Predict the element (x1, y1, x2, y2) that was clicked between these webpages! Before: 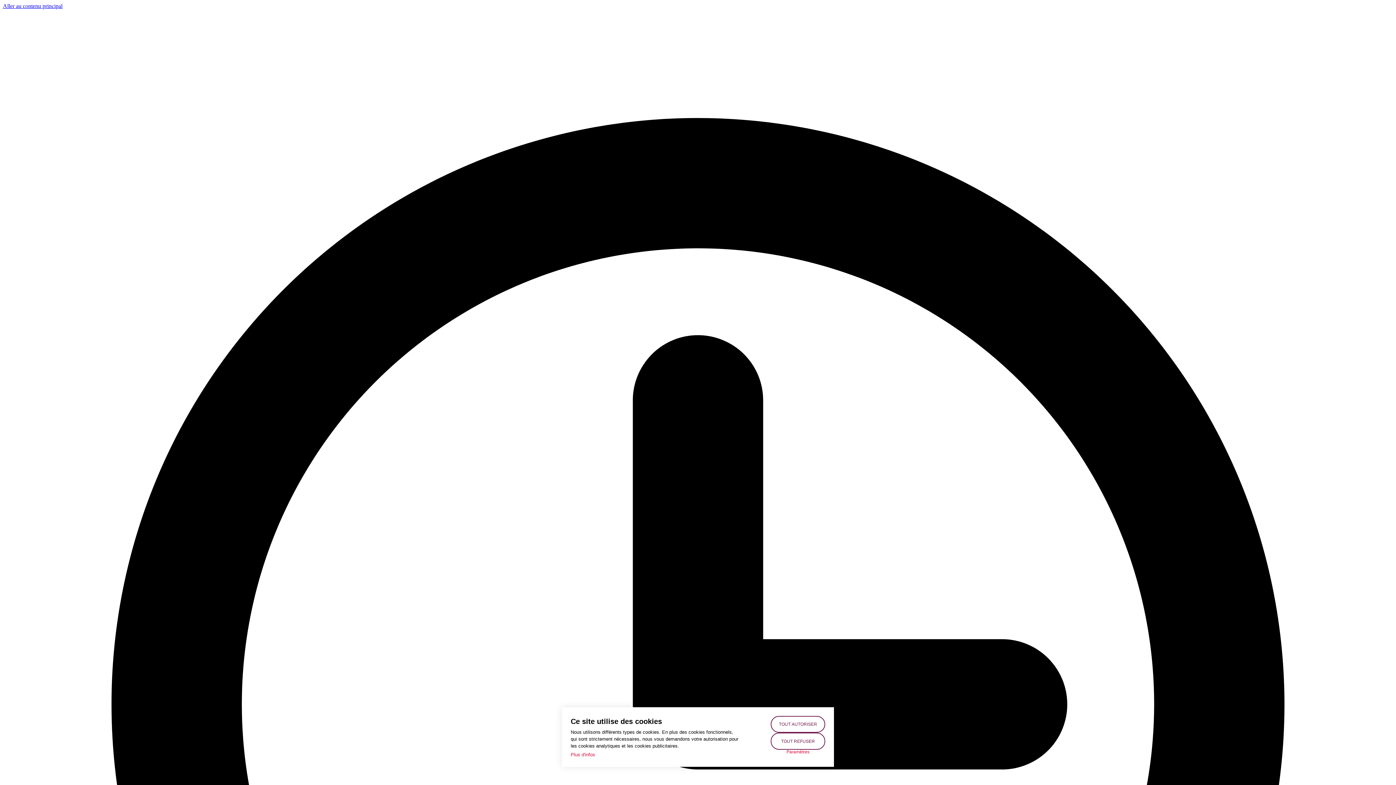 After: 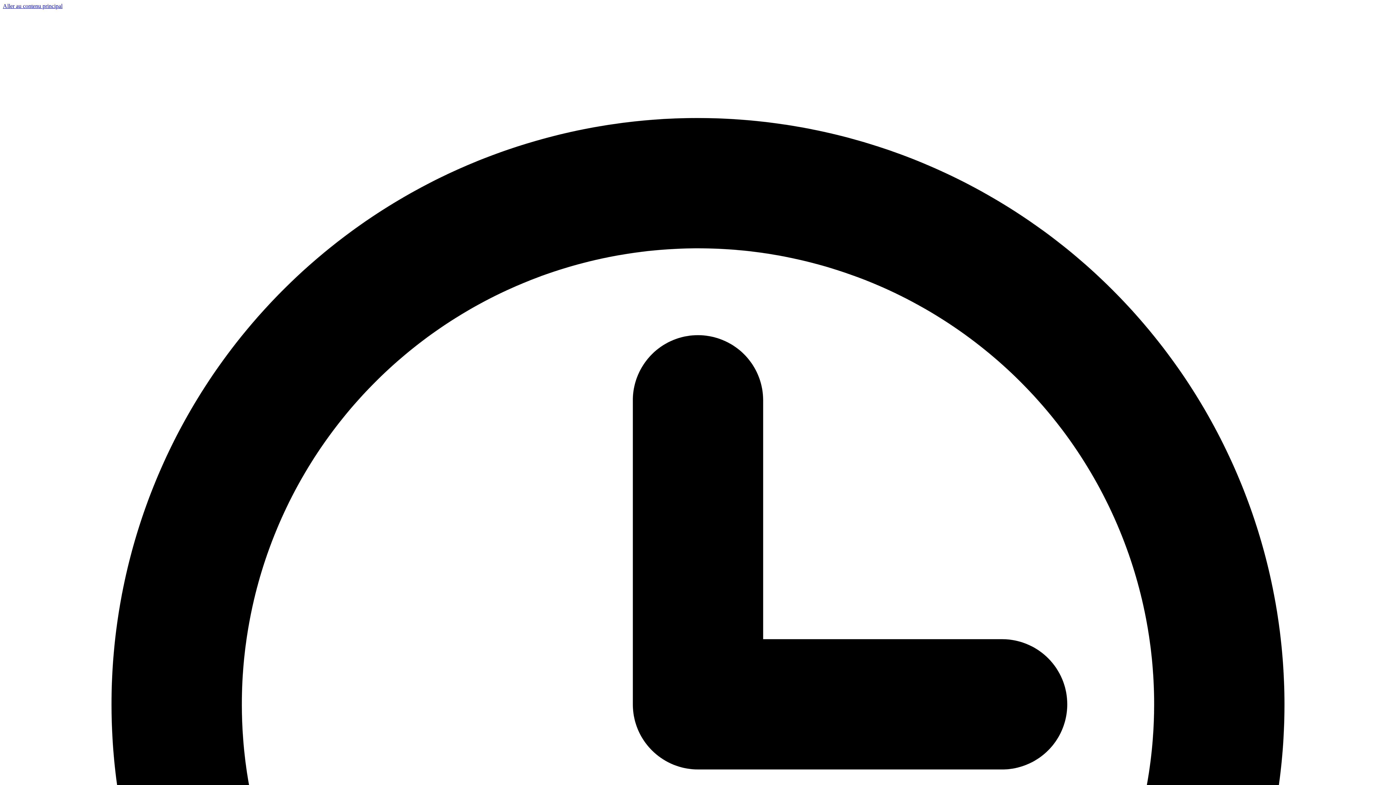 Action: label: TOUT AUTORISER bbox: (770, 716, 825, 733)